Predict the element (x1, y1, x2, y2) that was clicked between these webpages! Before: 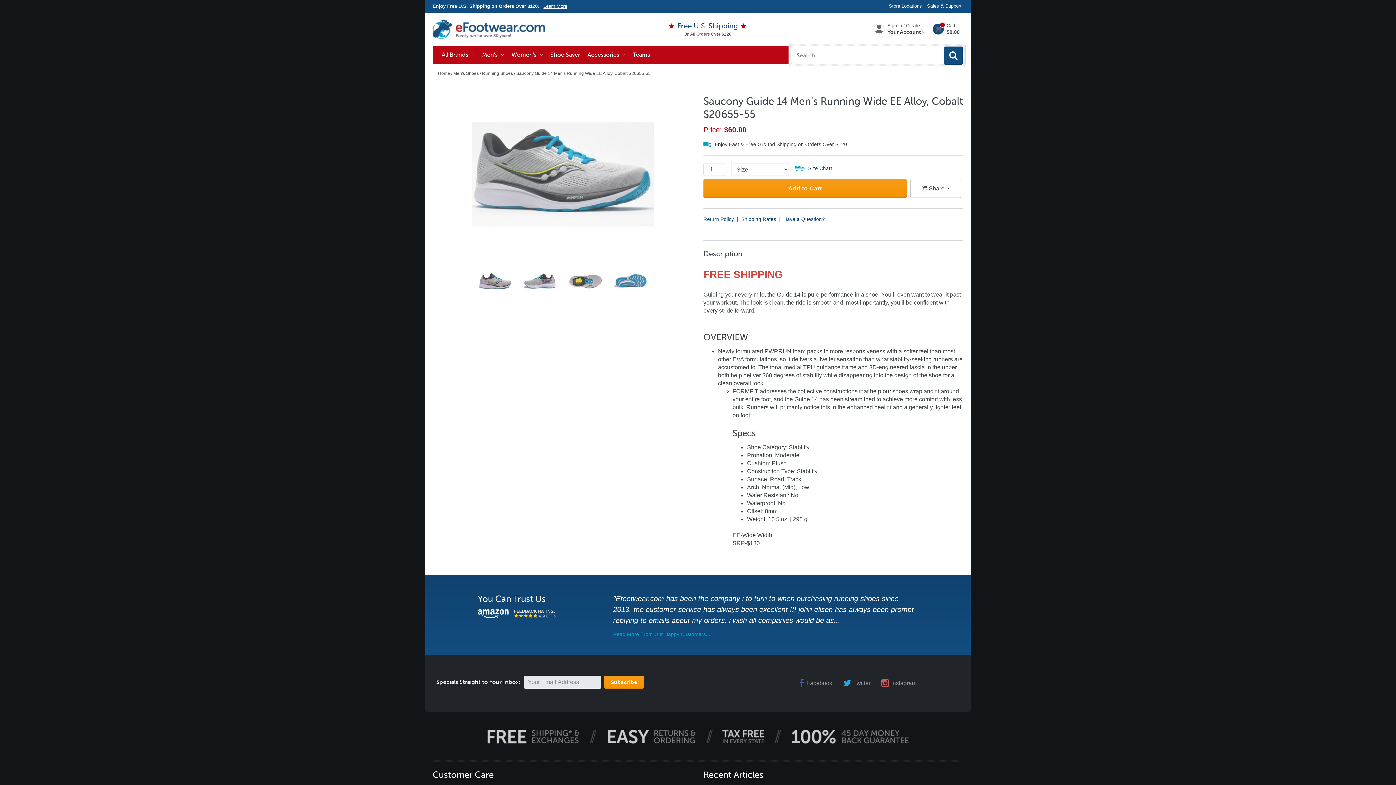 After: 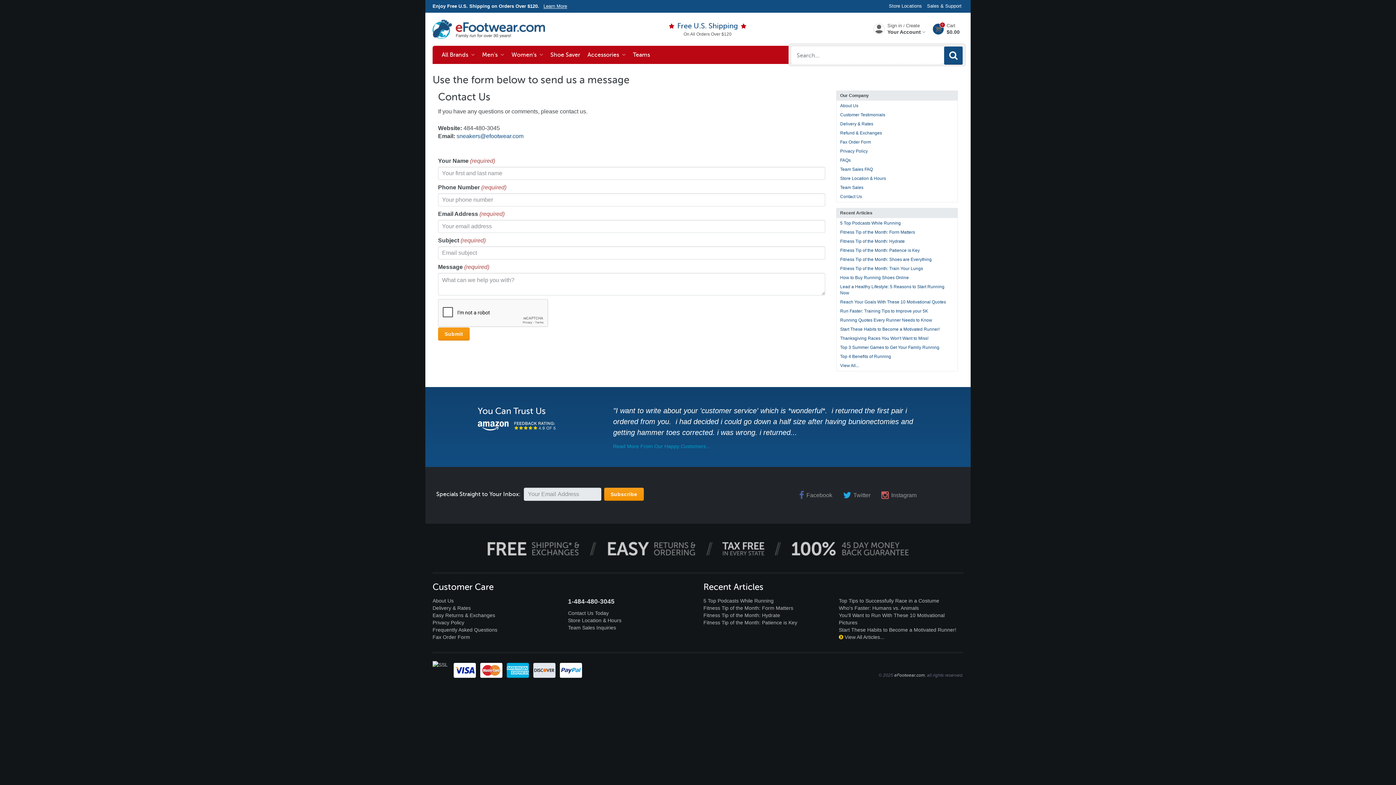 Action: label: Sales & Support bbox: (927, 3, 961, 8)